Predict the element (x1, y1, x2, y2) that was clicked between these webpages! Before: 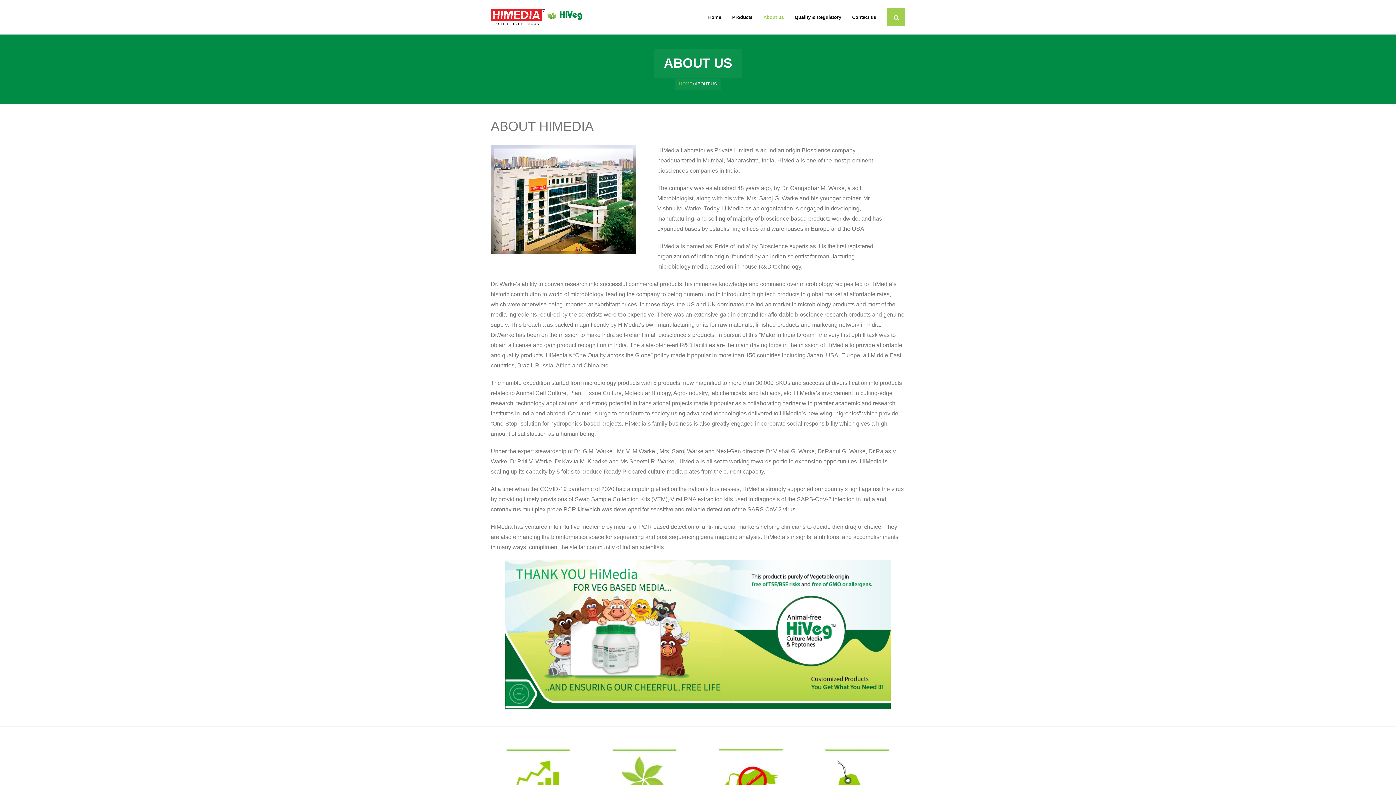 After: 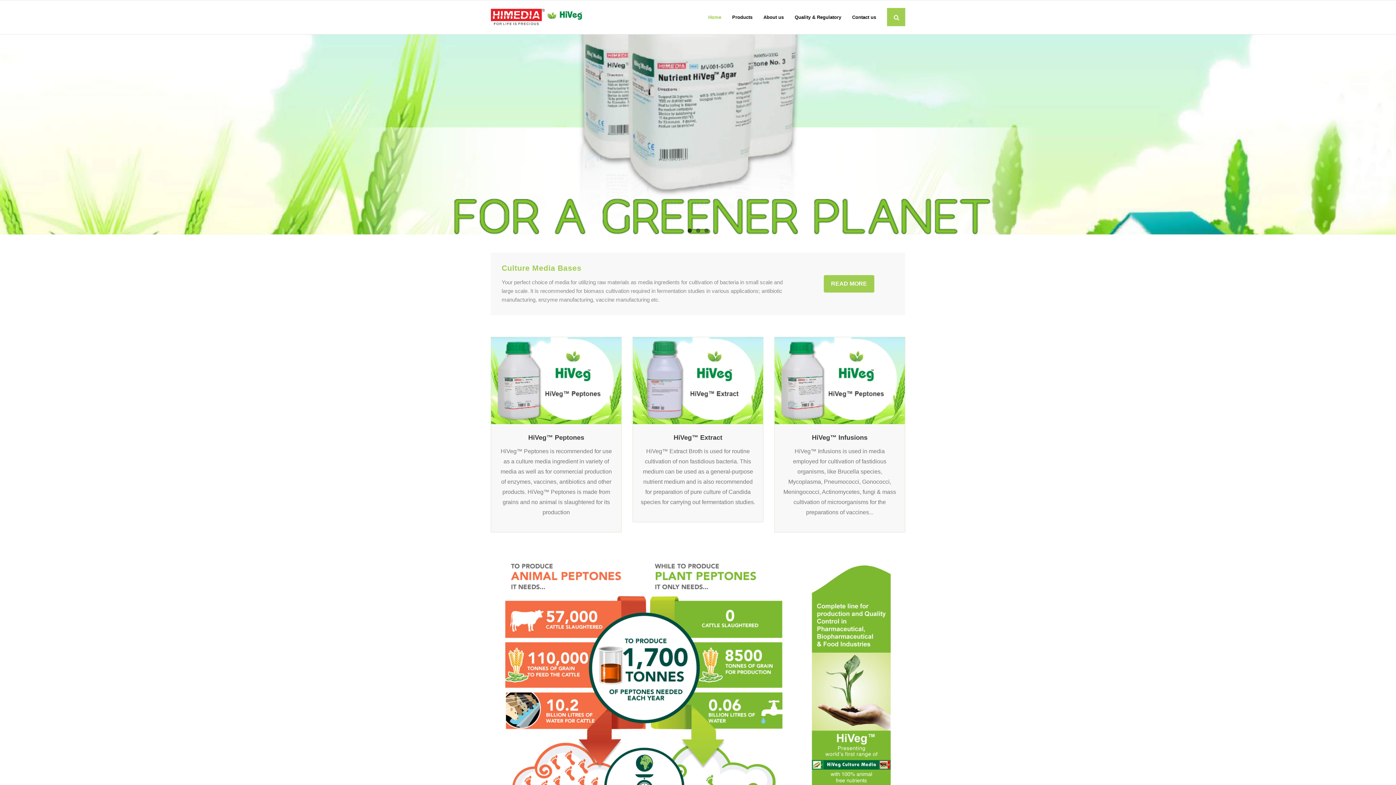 Action: bbox: (679, 81, 692, 86) label: HOME